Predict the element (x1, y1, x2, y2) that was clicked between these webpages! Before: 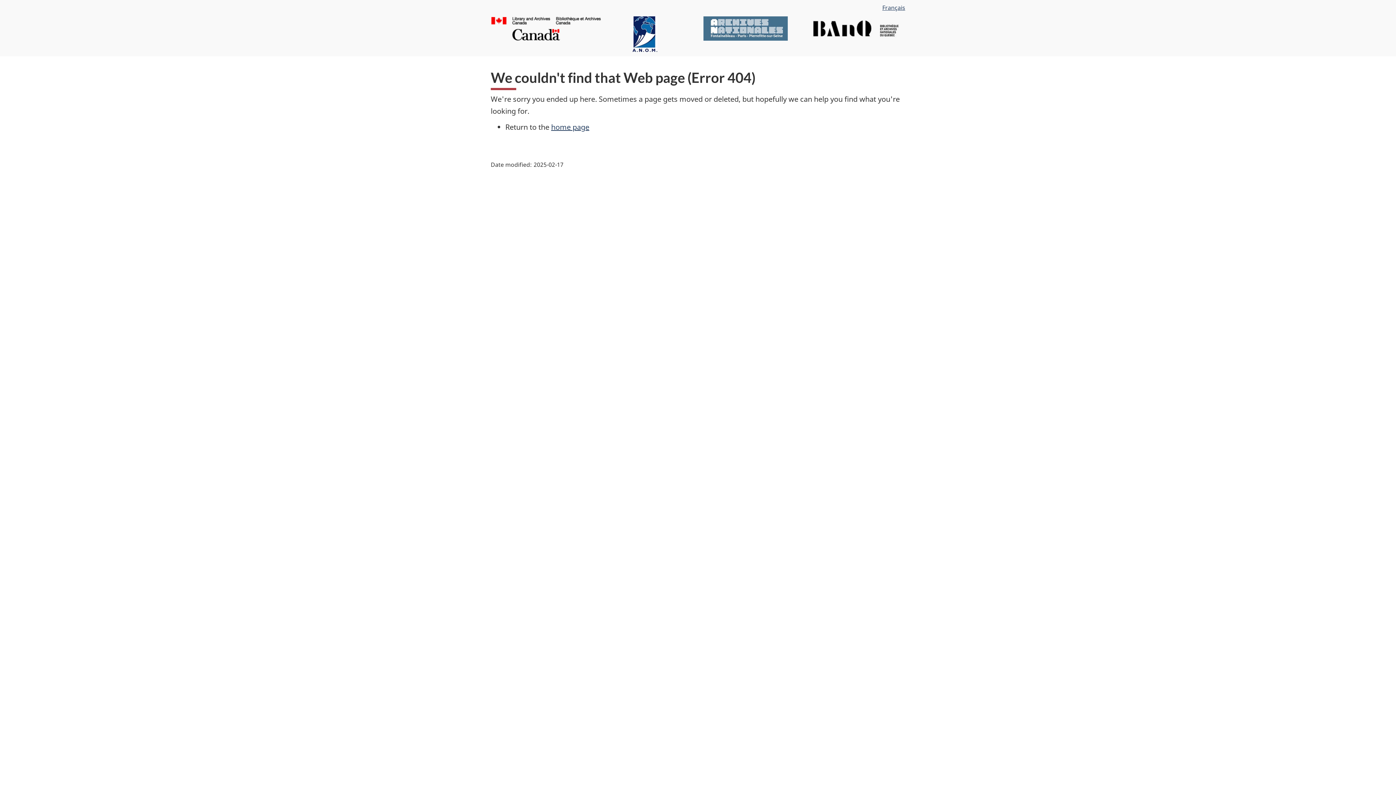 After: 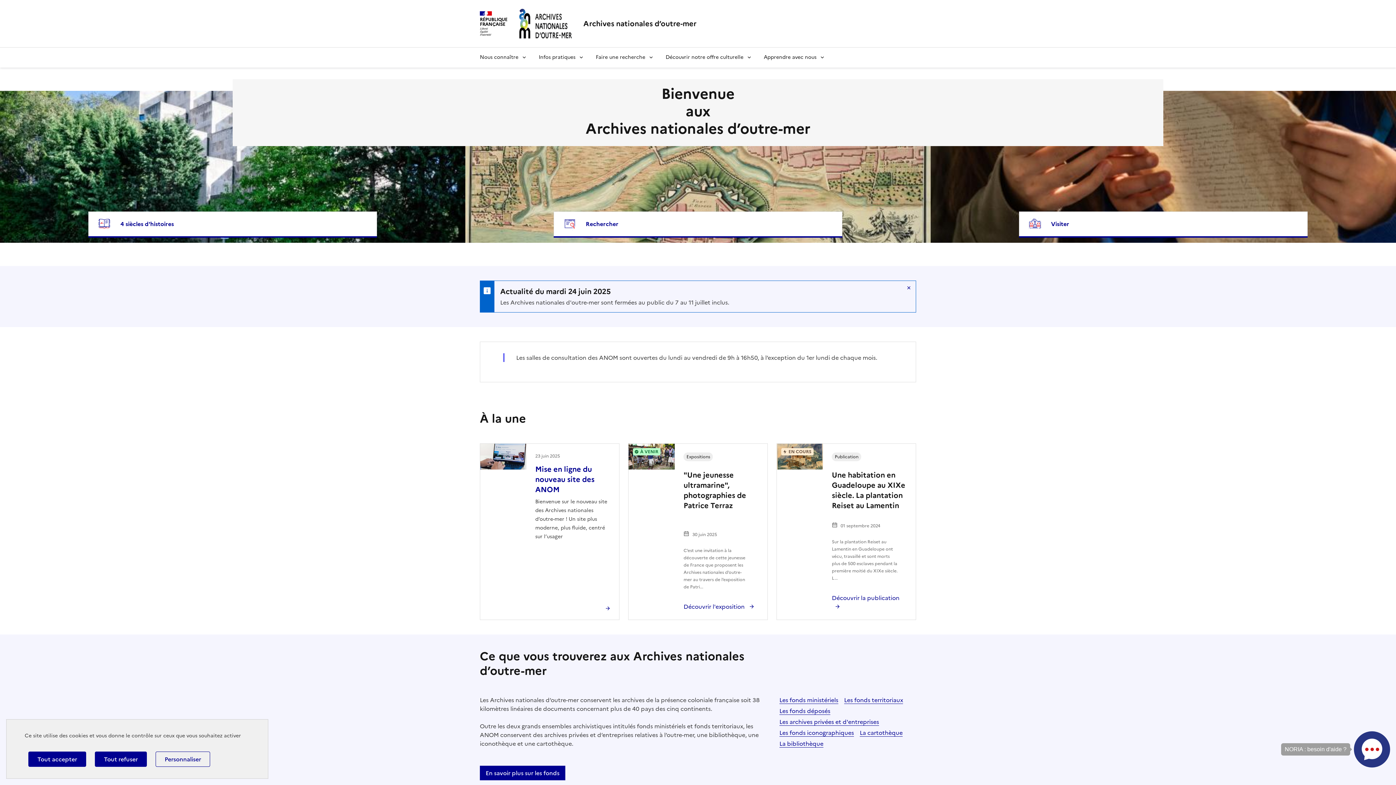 Action: bbox: (597, 16, 692, 52)